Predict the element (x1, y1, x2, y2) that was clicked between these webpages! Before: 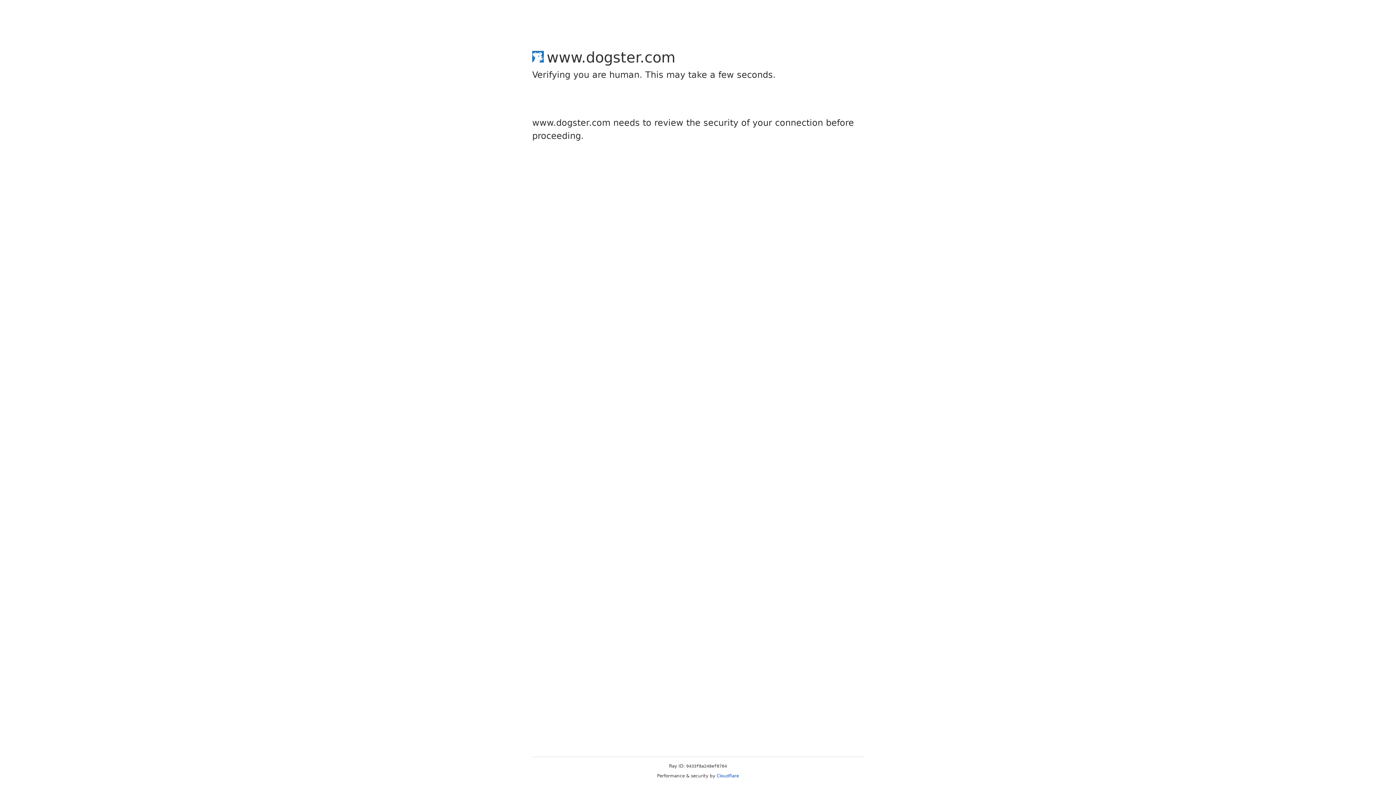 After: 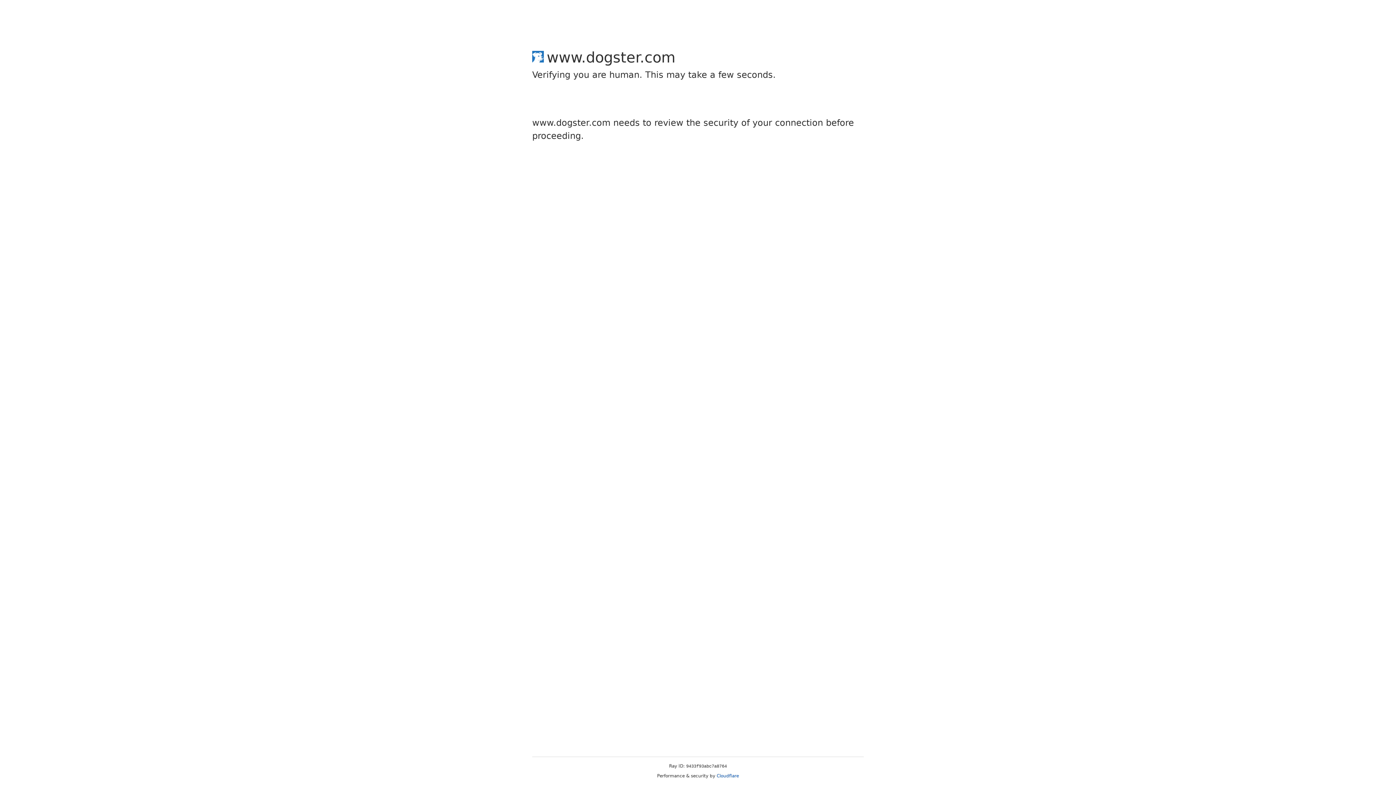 Action: label: Cloudflare bbox: (716, 773, 739, 778)